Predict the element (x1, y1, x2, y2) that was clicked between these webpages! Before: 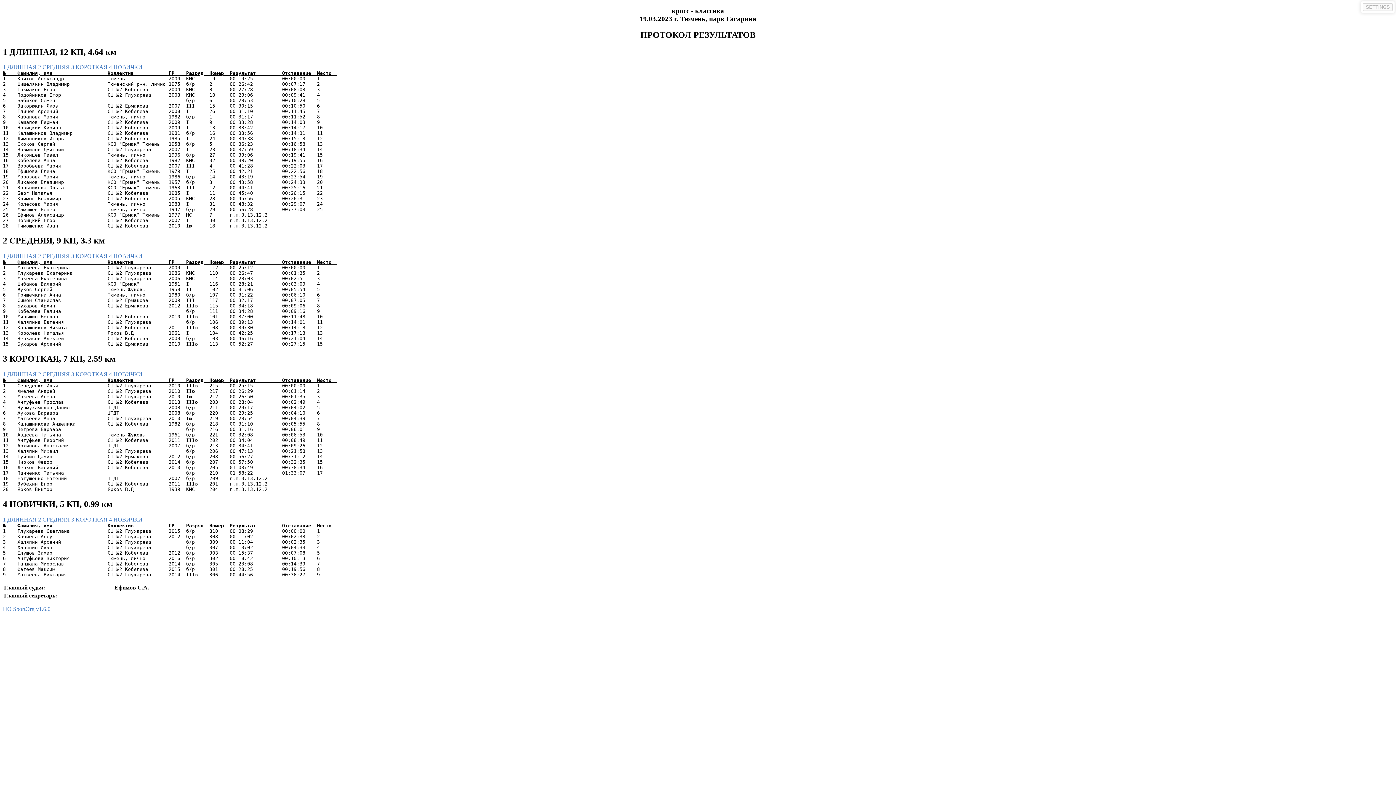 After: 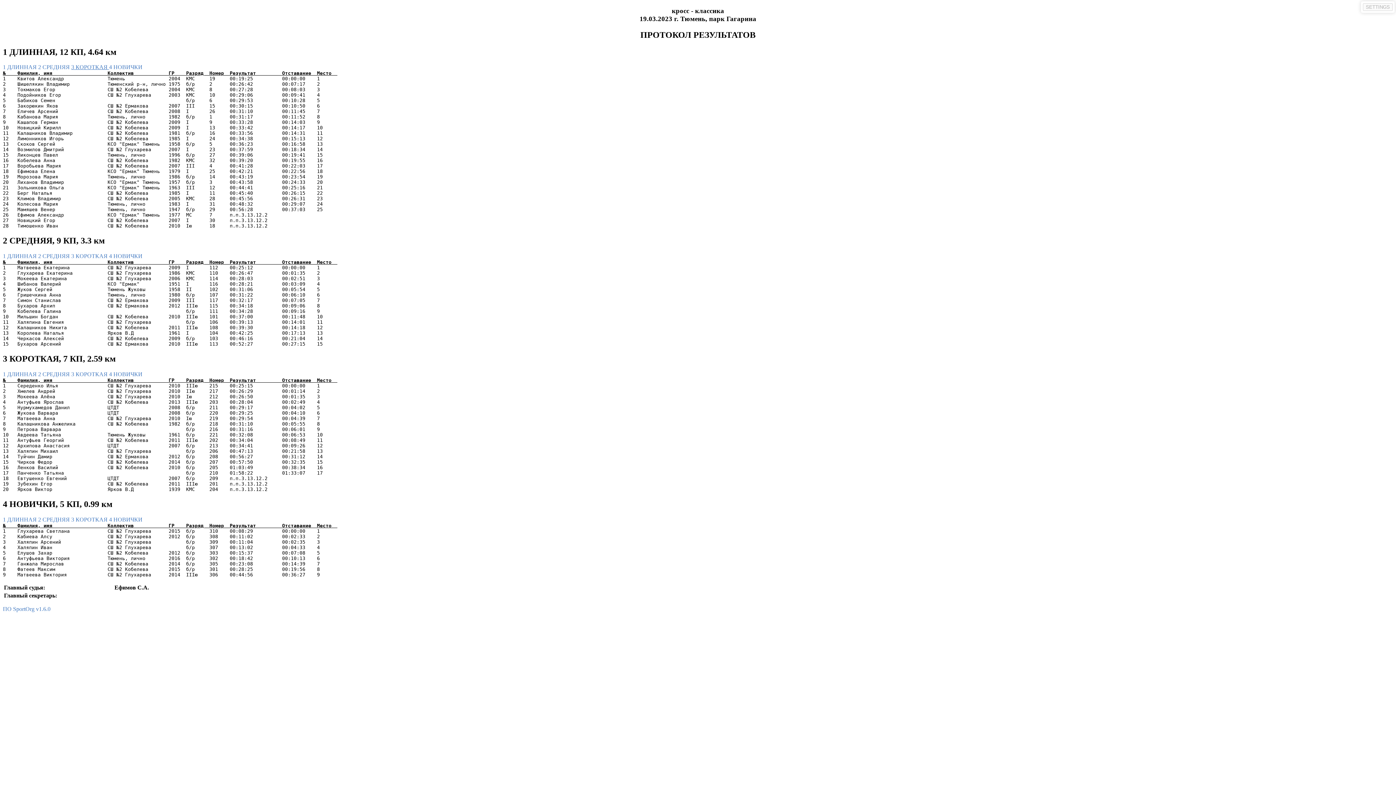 Action: label: 3 КОРОТКАЯ  bbox: (71, 64, 109, 70)